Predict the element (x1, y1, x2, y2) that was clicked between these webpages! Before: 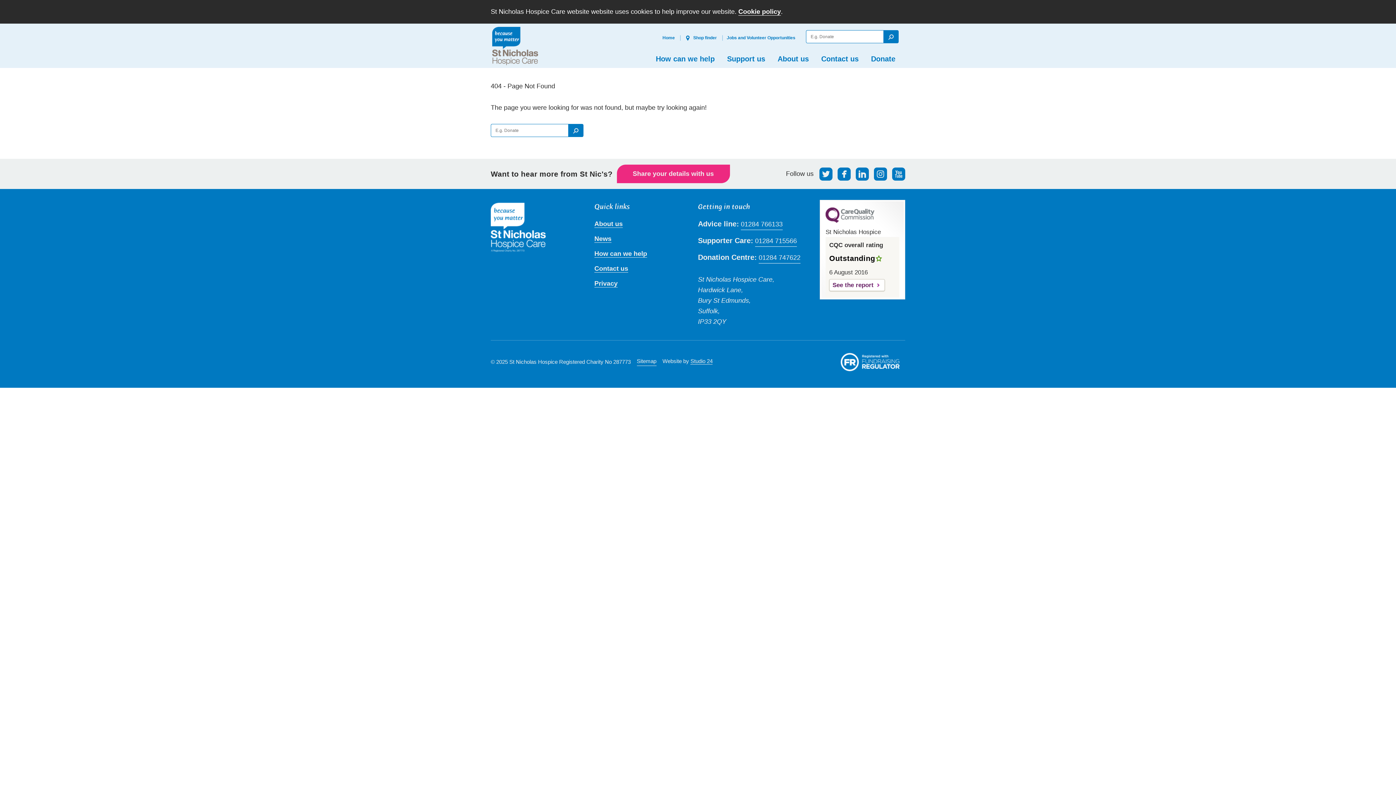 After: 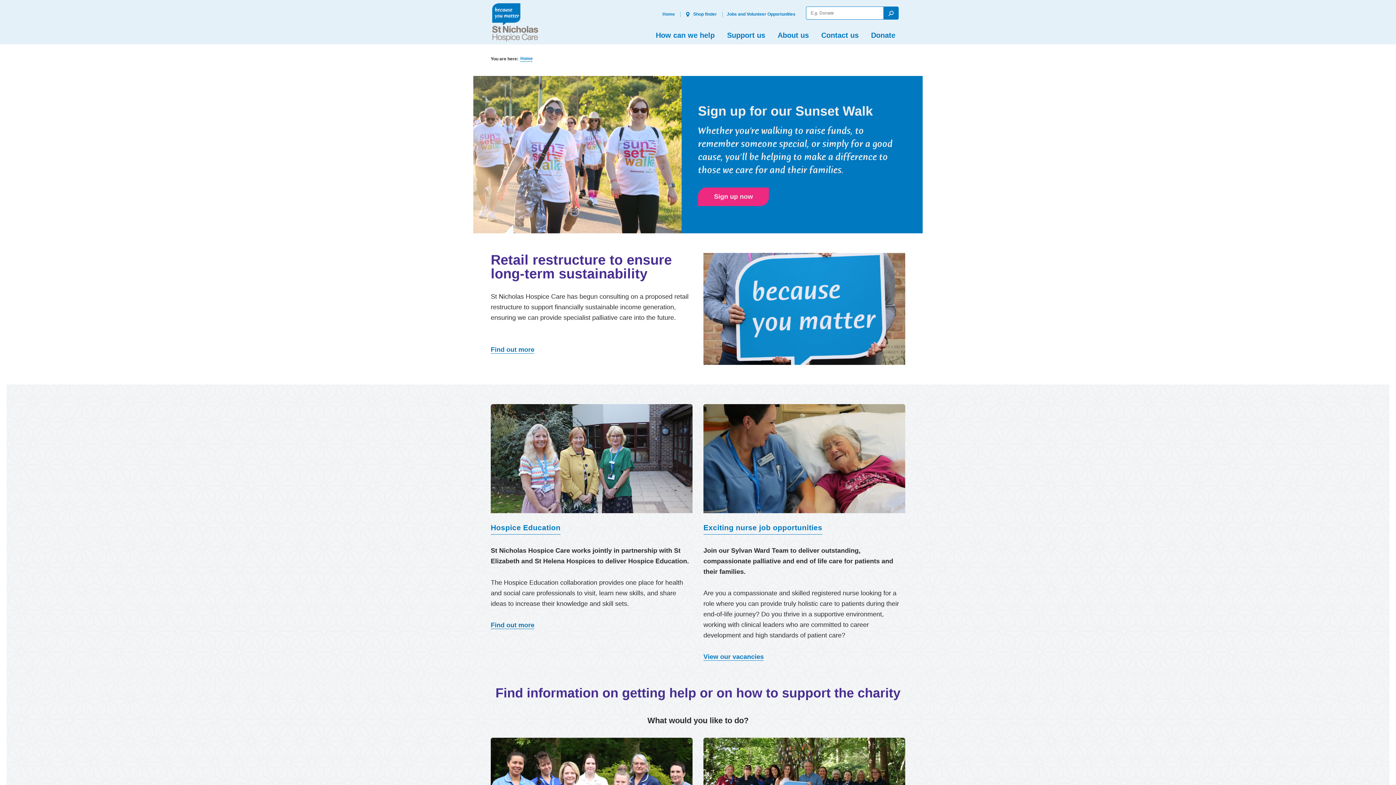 Action: bbox: (492, 26, 538, 67)